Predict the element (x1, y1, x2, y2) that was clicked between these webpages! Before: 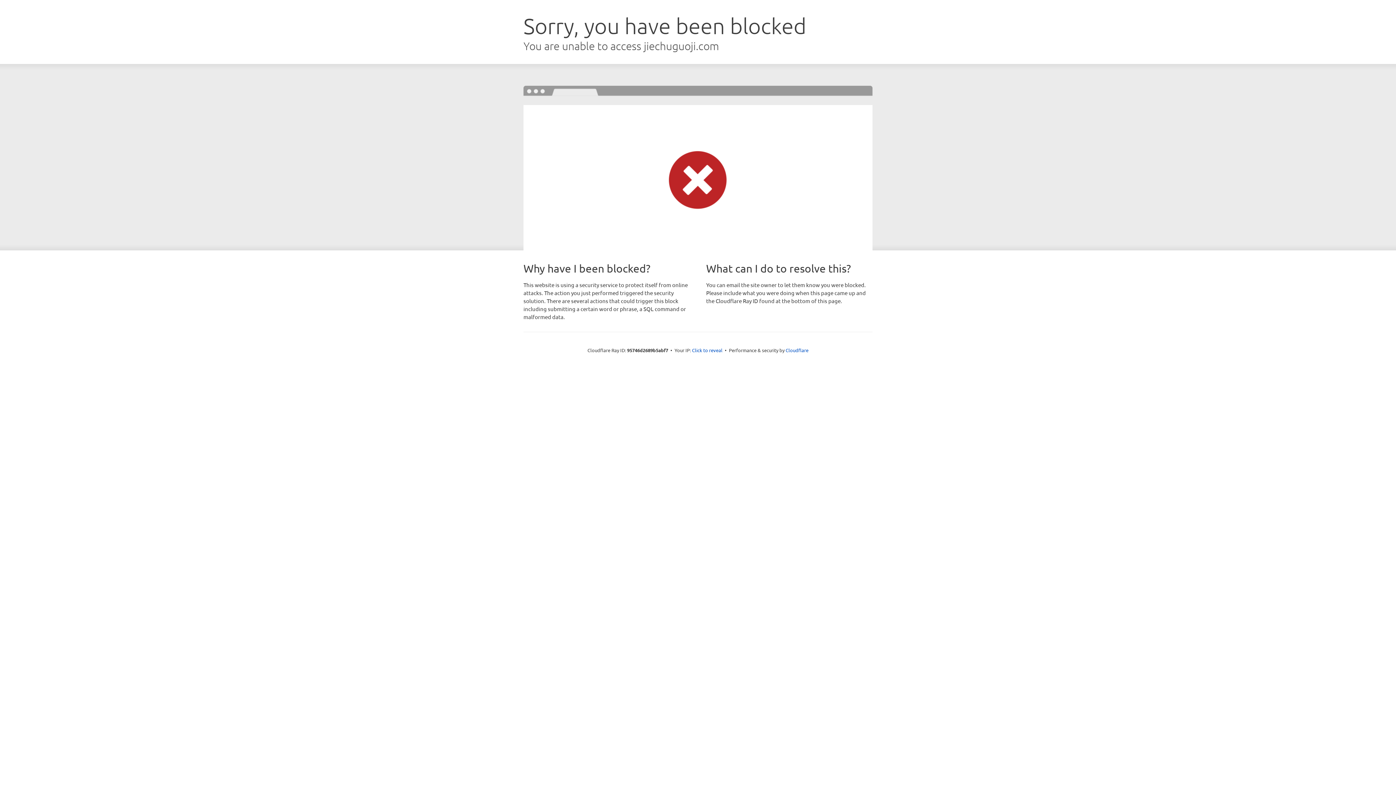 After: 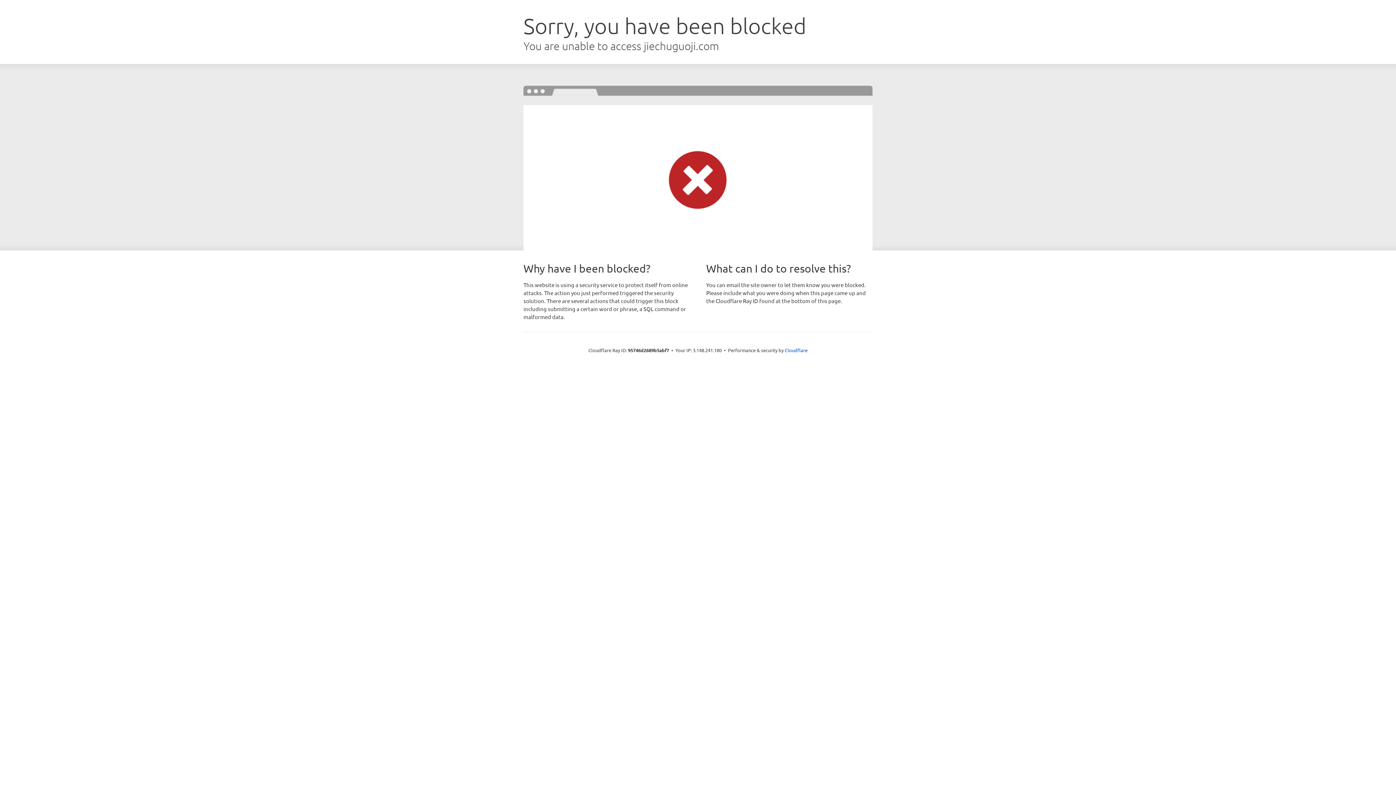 Action: label: Click to reveal bbox: (692, 346, 722, 353)